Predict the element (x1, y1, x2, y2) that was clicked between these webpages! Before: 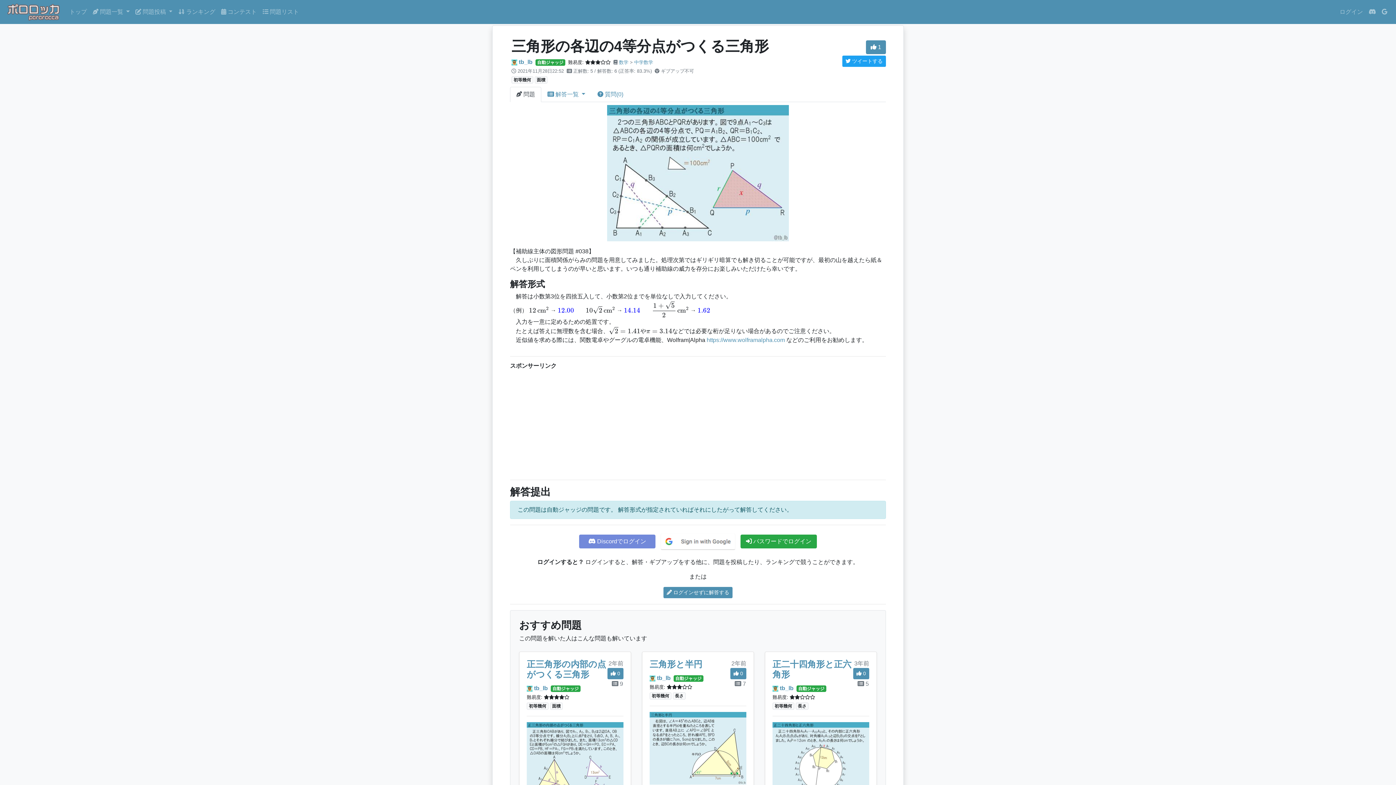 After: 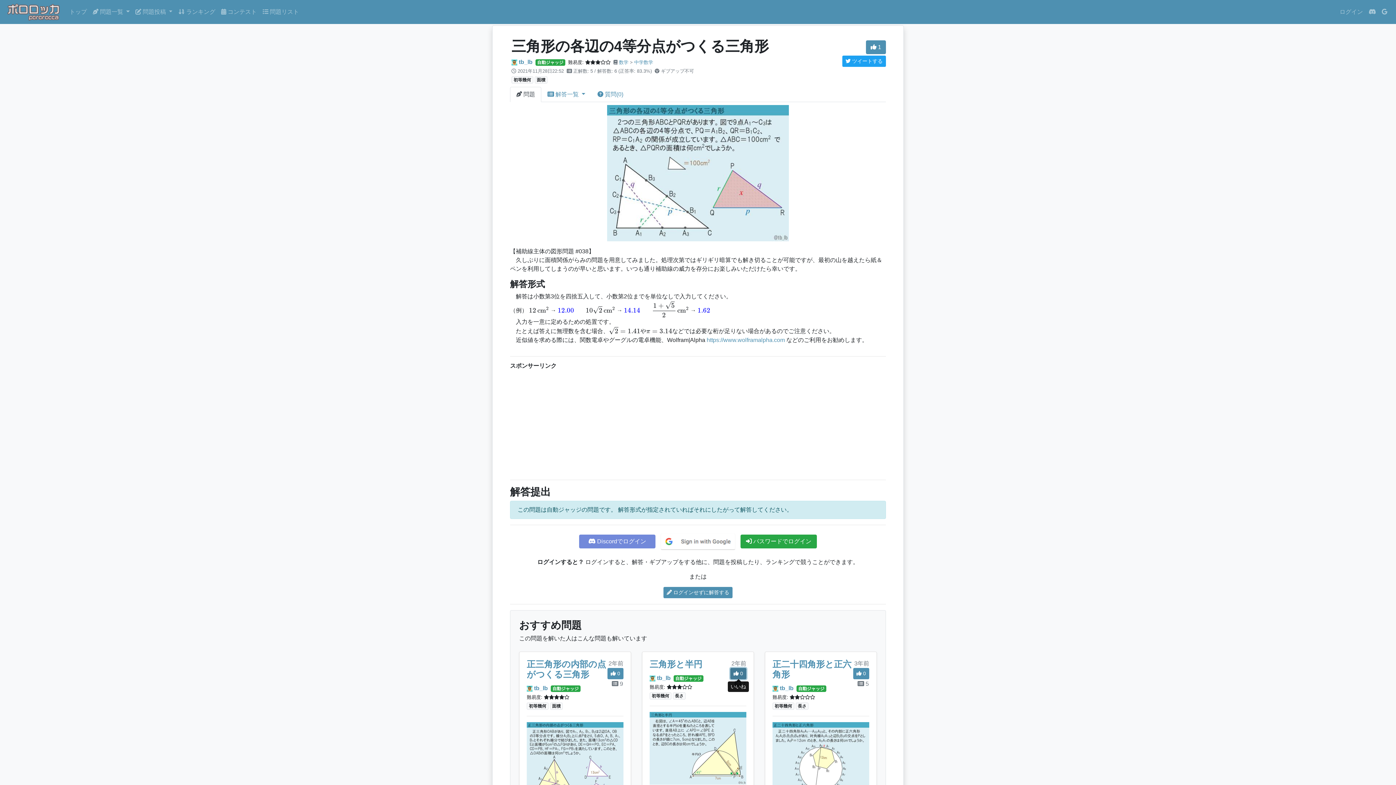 Action: label:  0 bbox: (730, 668, 746, 679)